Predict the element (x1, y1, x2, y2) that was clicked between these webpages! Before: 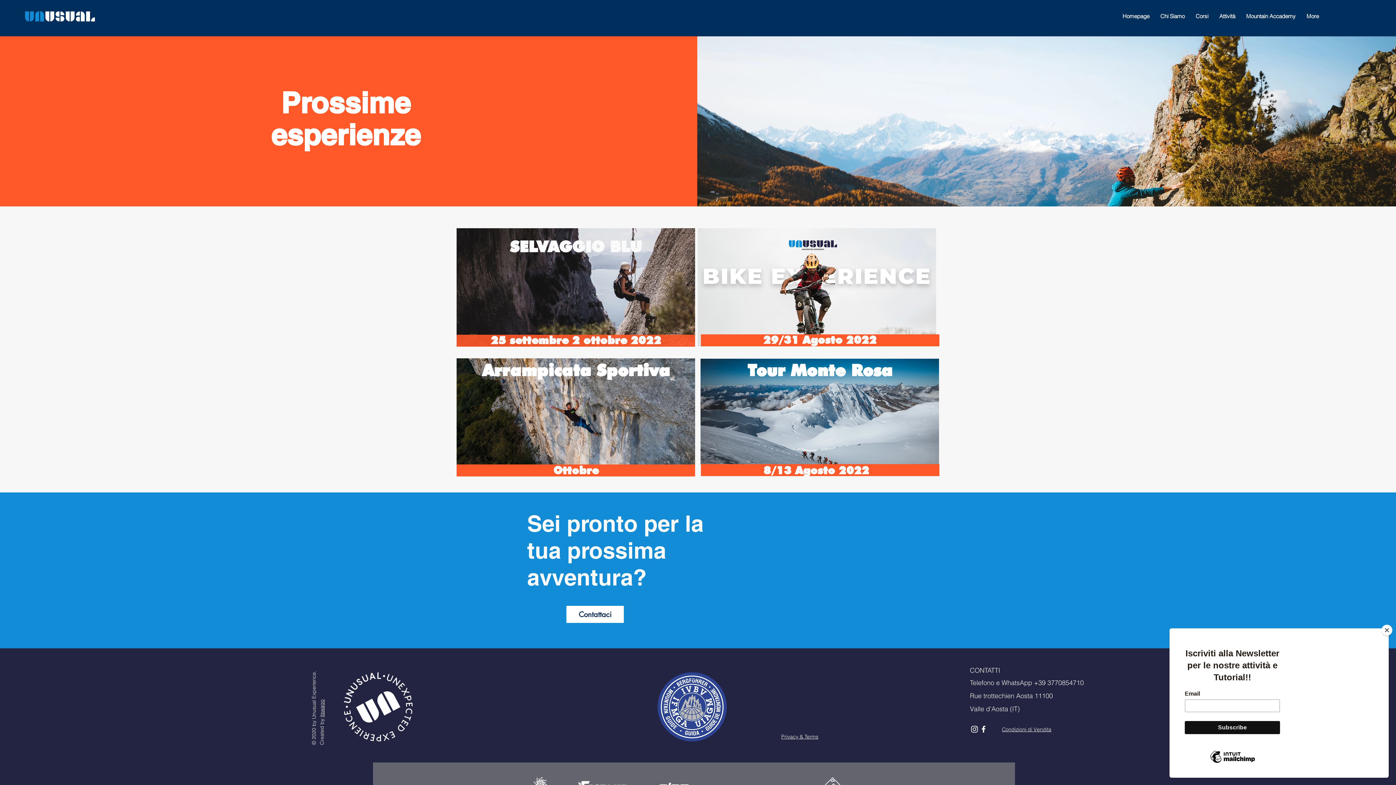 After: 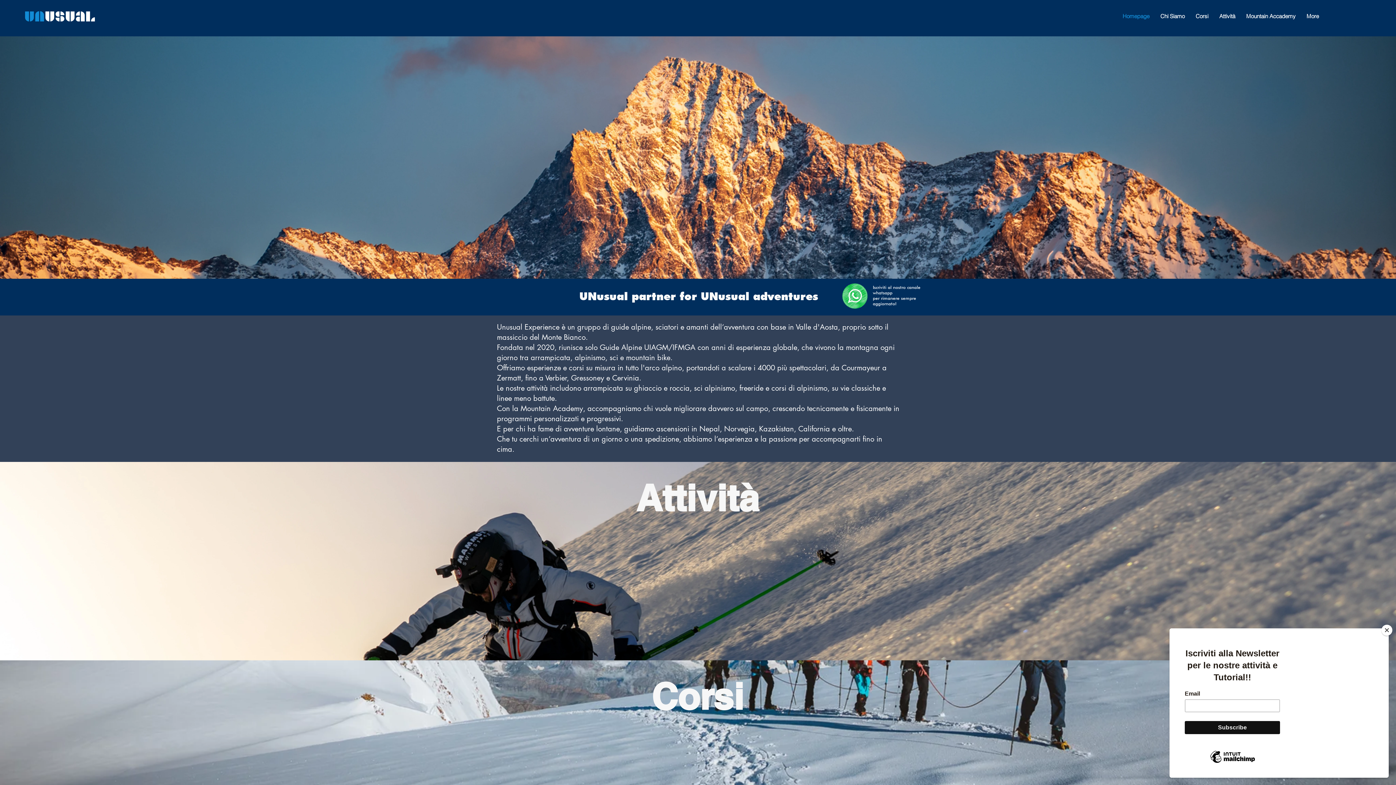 Action: bbox: (343, 672, 412, 741)